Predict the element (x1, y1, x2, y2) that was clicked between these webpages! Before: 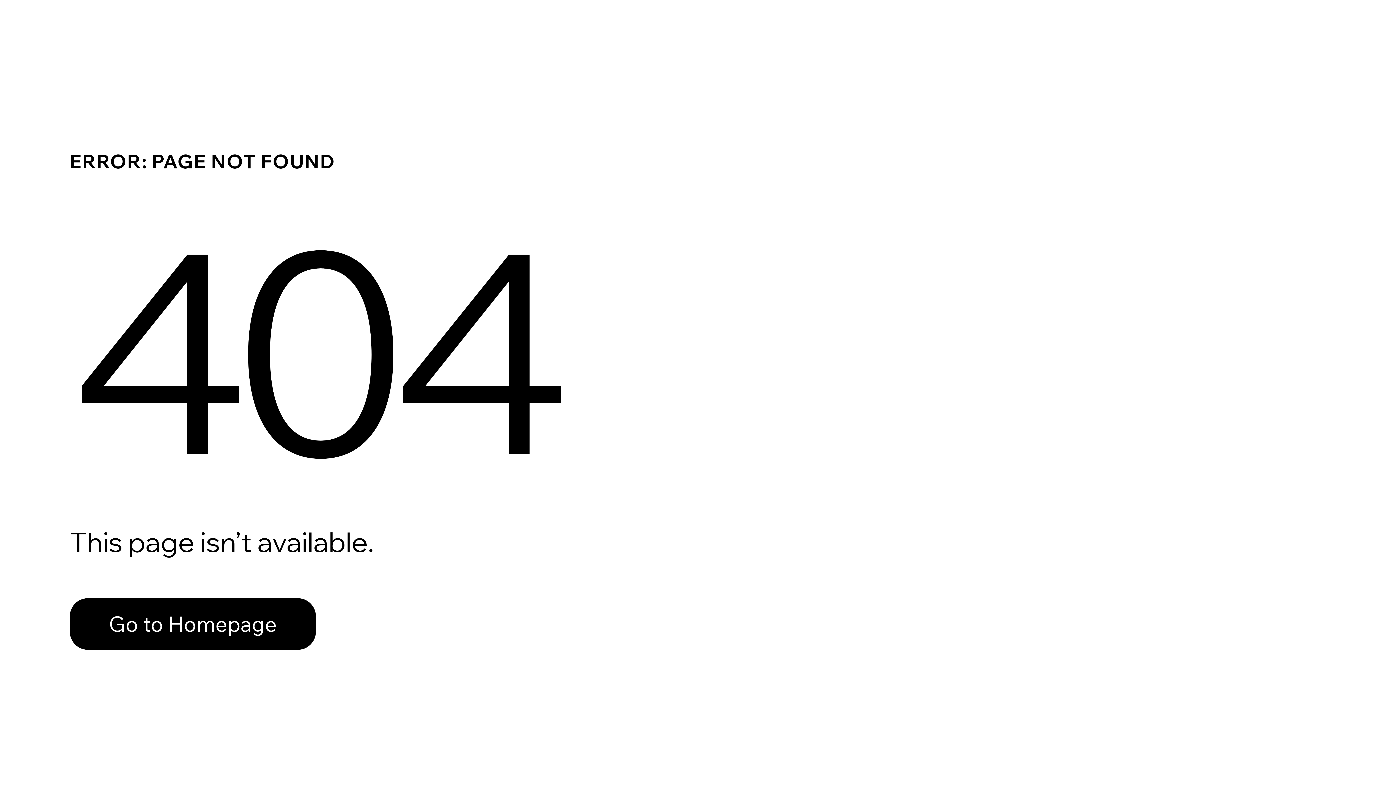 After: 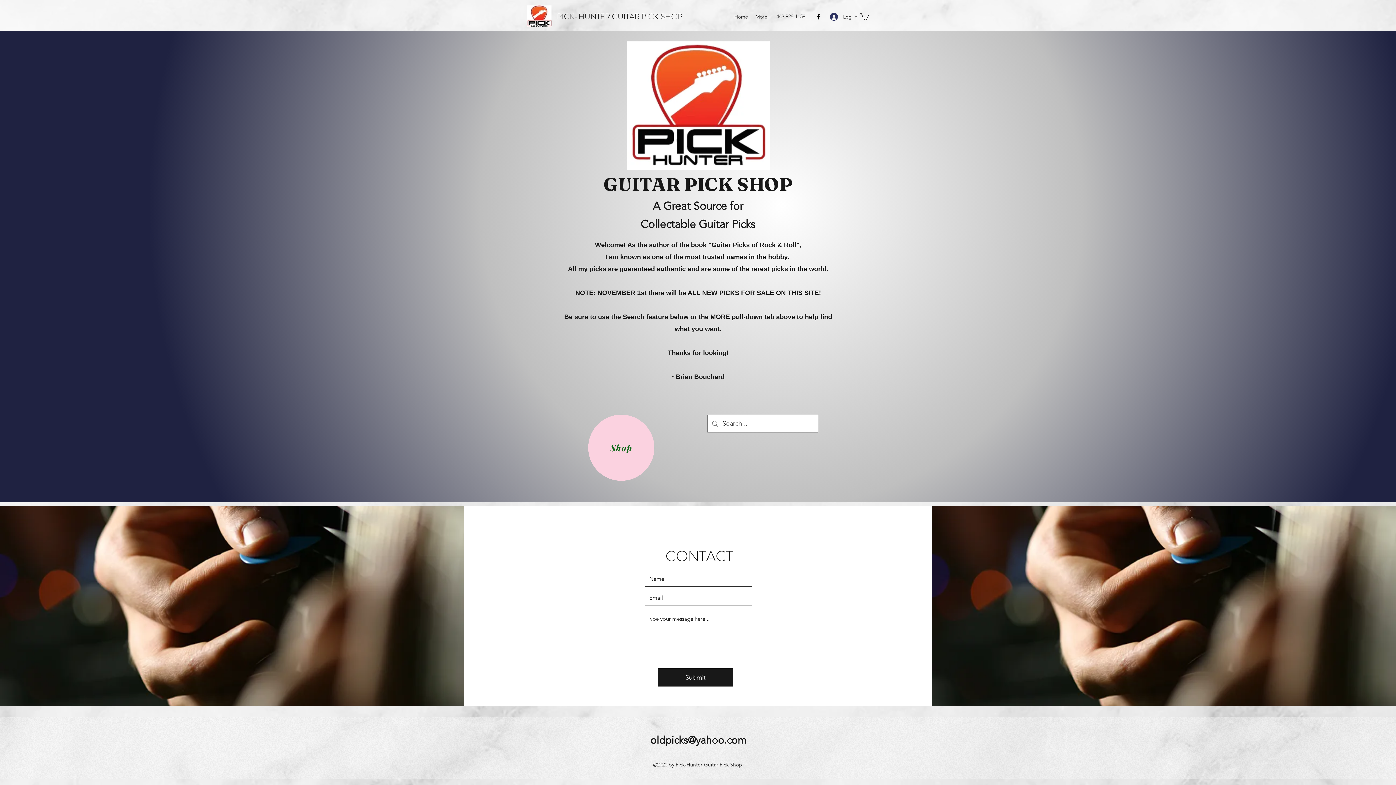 Action: label: Go to Homepage bbox: (69, 582, 768, 659)